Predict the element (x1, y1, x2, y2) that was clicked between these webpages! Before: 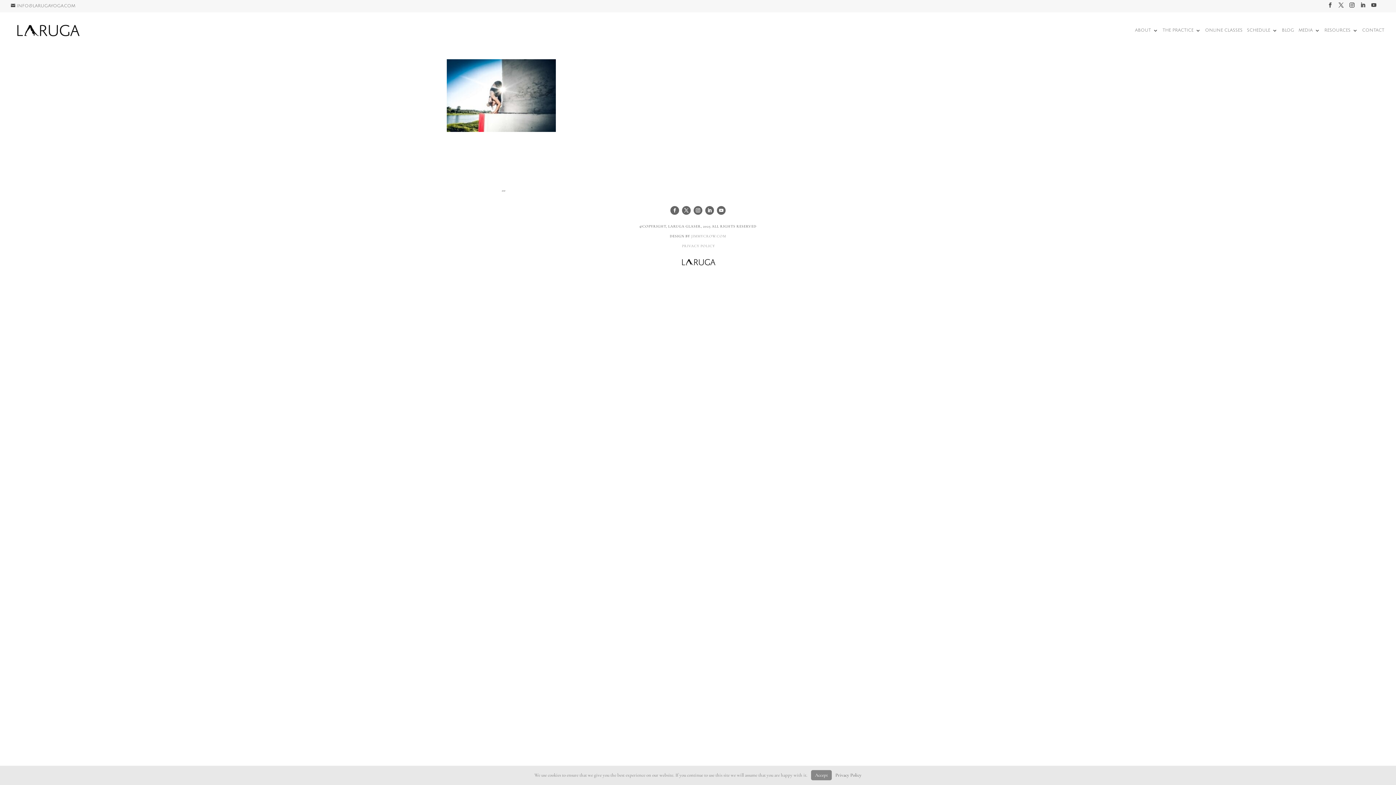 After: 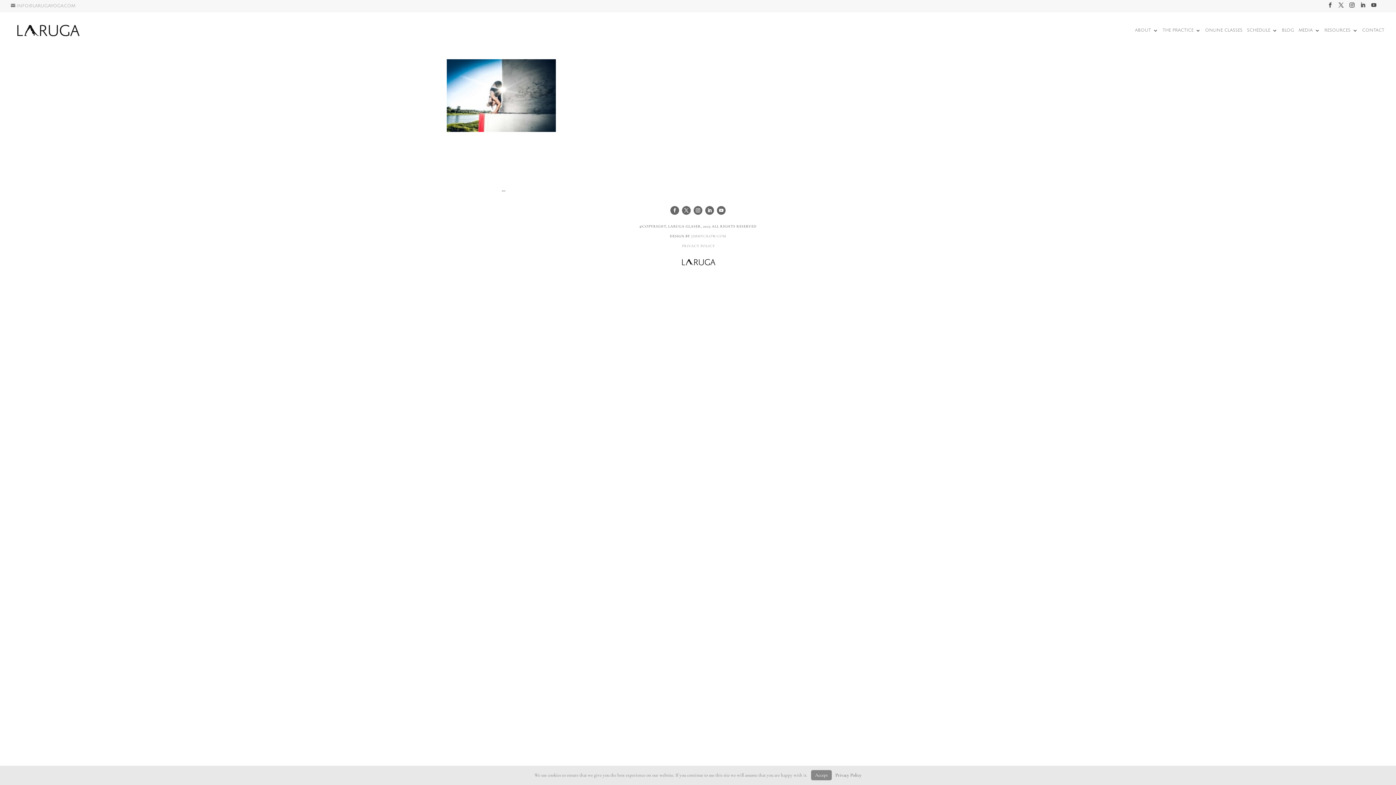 Action: bbox: (10, 3, 75, 8) label: INFO@LARUGAYOGA.COM